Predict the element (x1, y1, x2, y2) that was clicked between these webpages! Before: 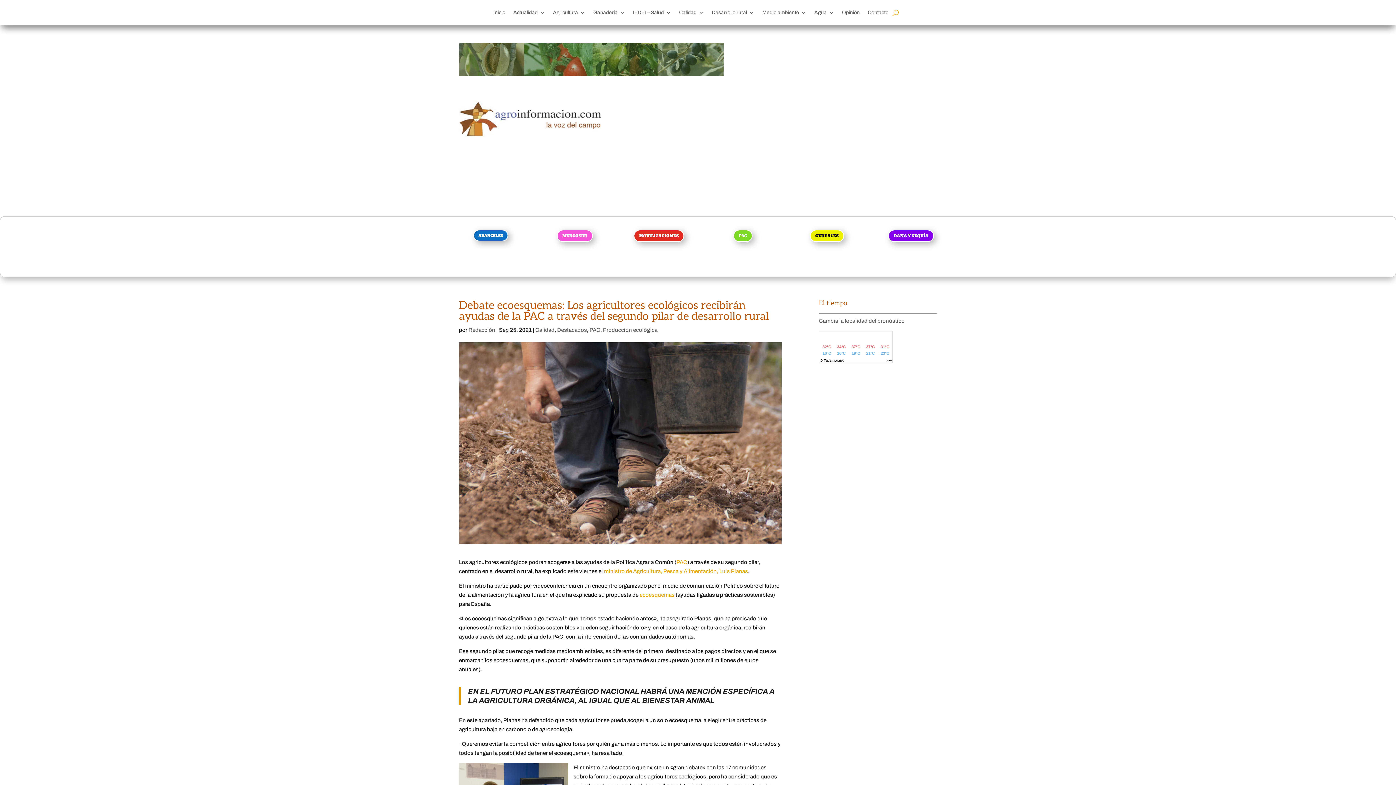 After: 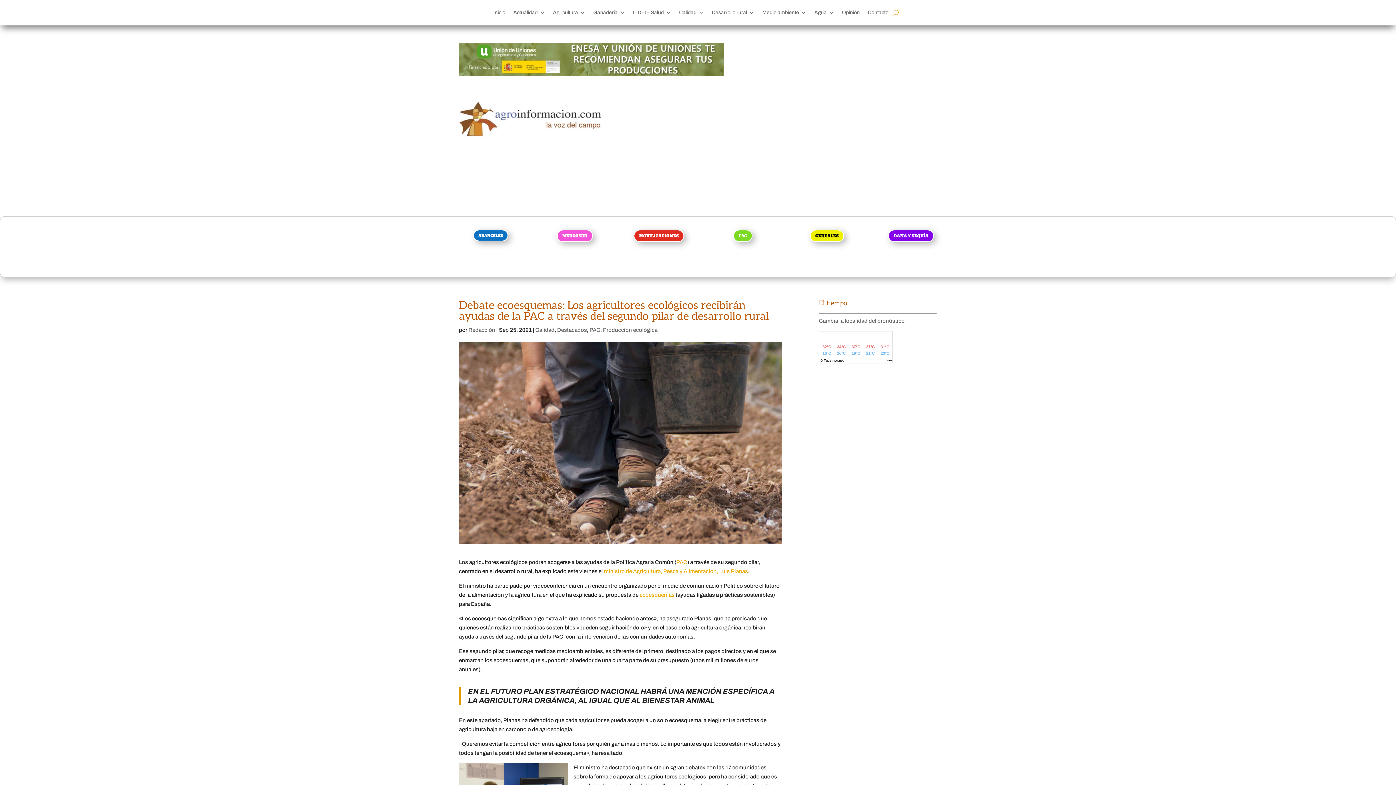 Action: bbox: (892, 7, 898, 18)